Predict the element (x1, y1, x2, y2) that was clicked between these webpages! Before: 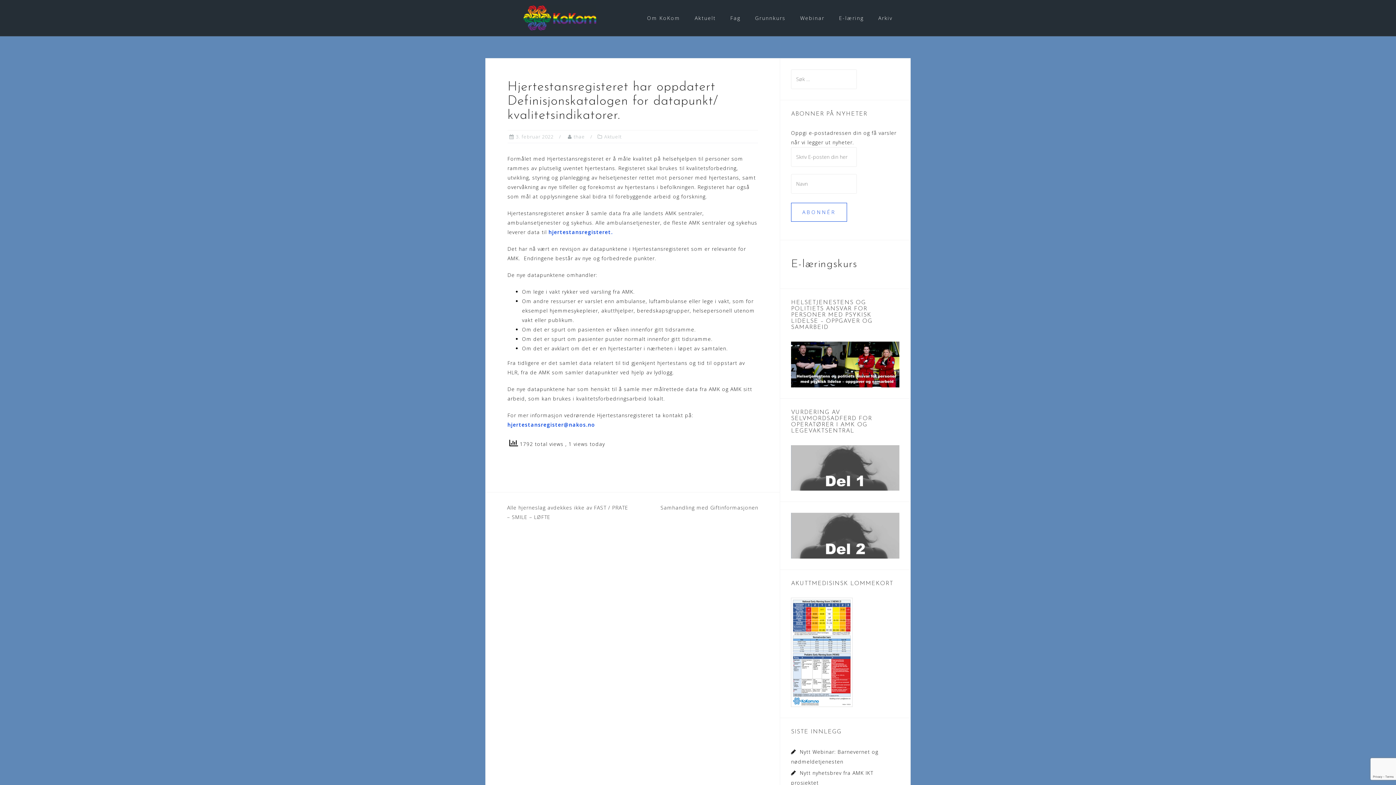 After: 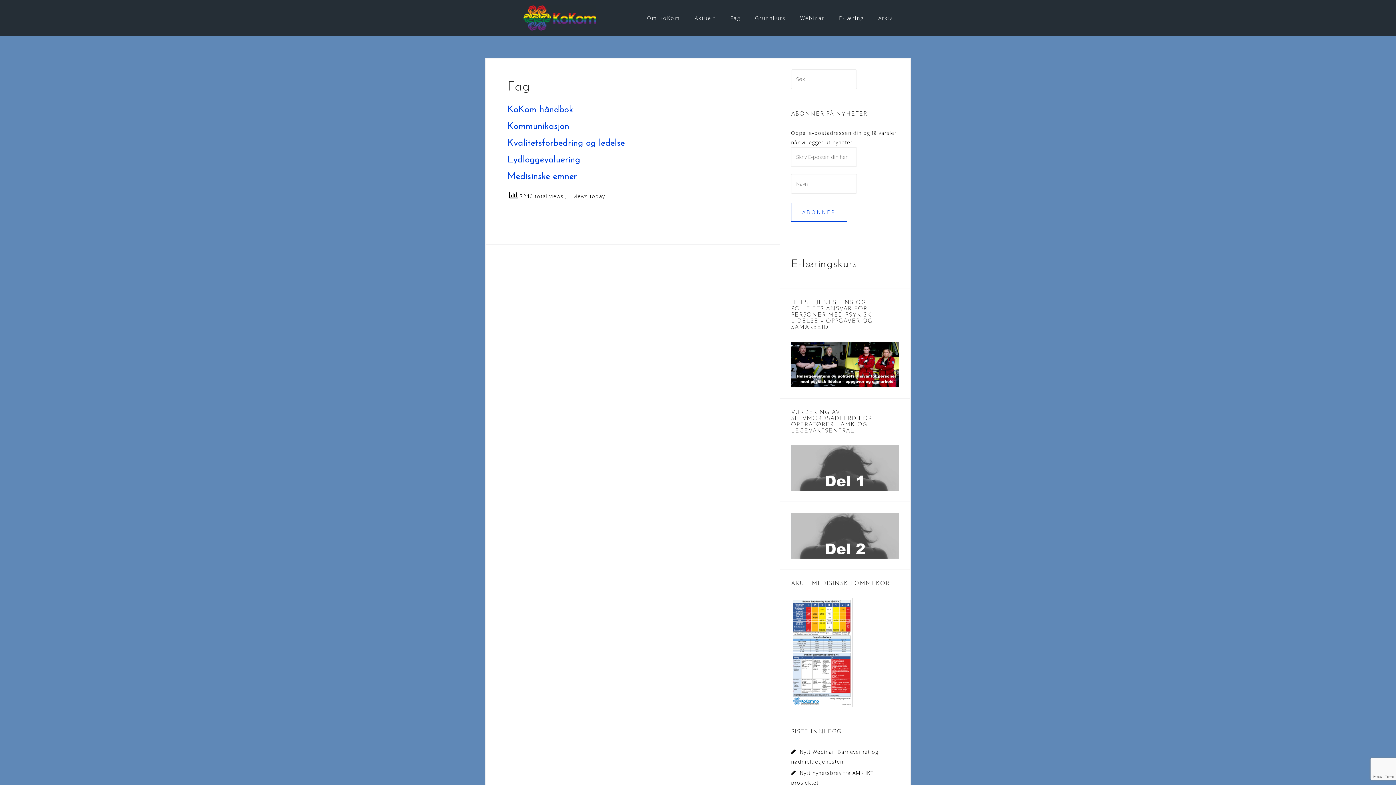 Action: label: Fag bbox: (730, 12, 740, 23)